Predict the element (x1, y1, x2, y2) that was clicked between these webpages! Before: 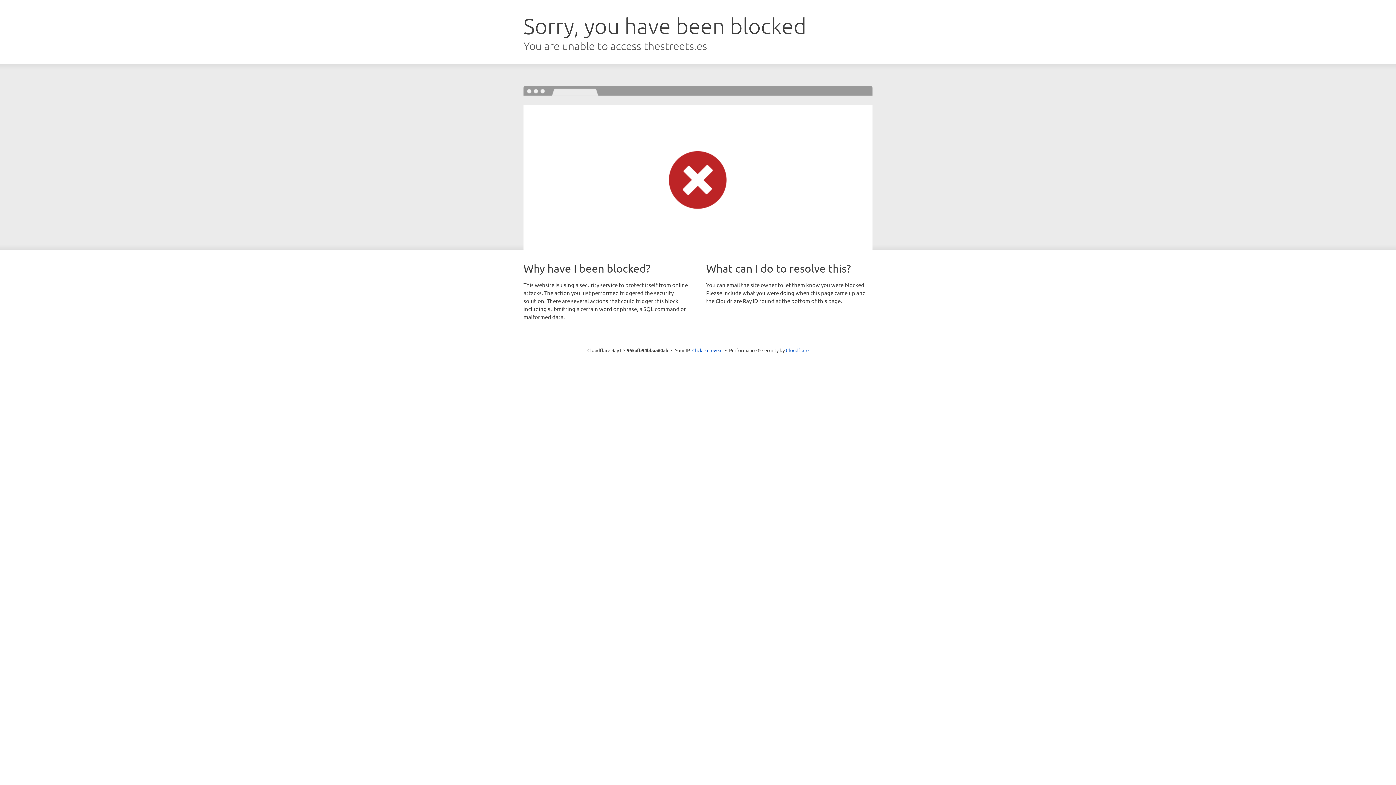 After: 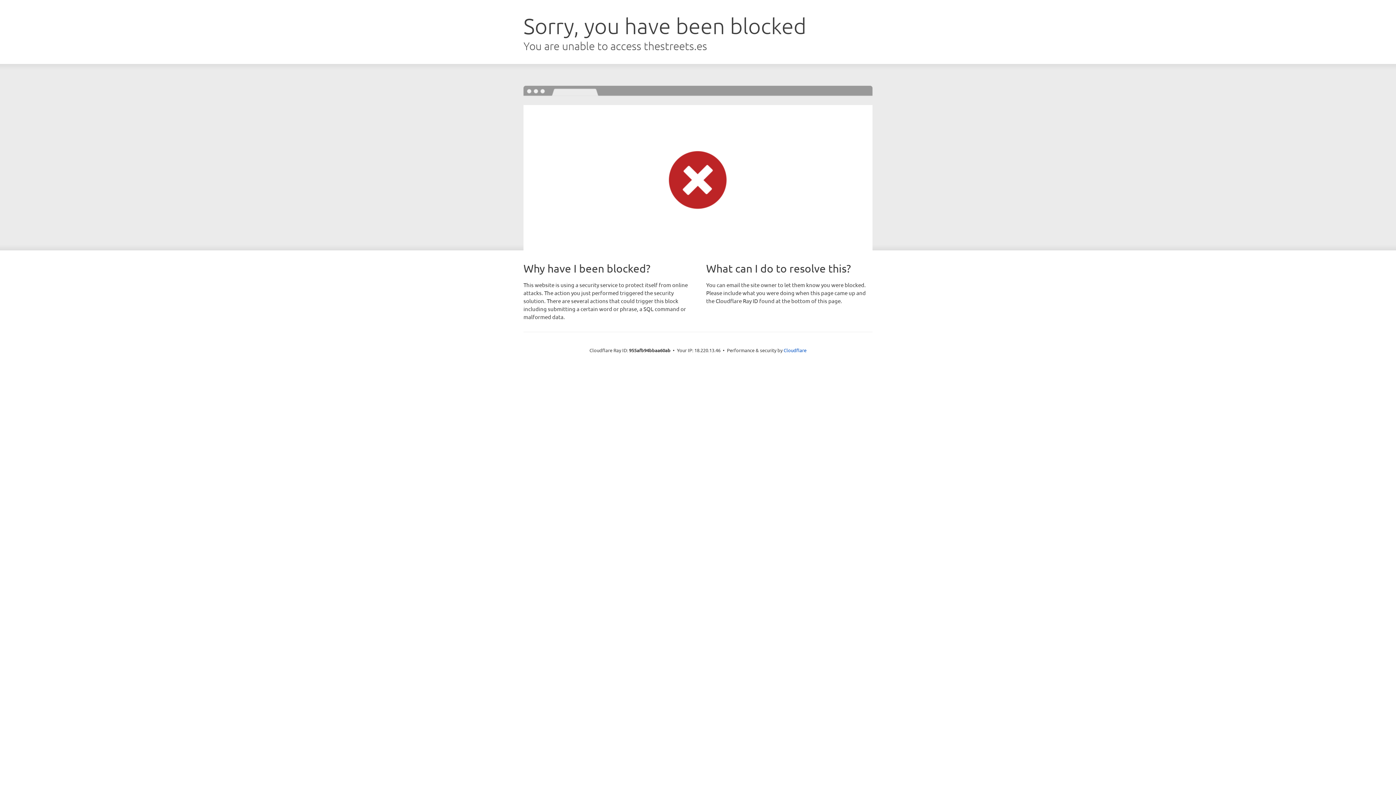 Action: label: Click to reveal bbox: (692, 346, 722, 353)